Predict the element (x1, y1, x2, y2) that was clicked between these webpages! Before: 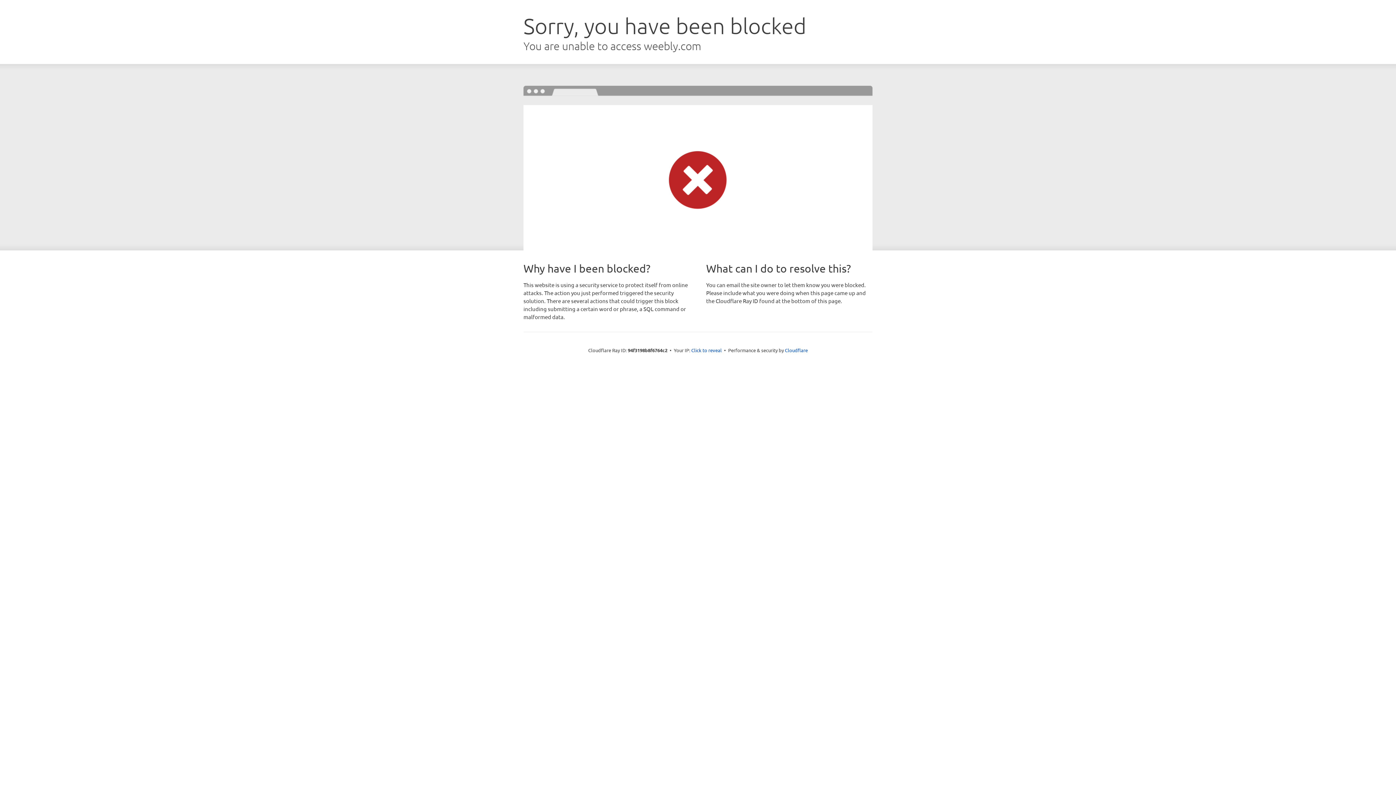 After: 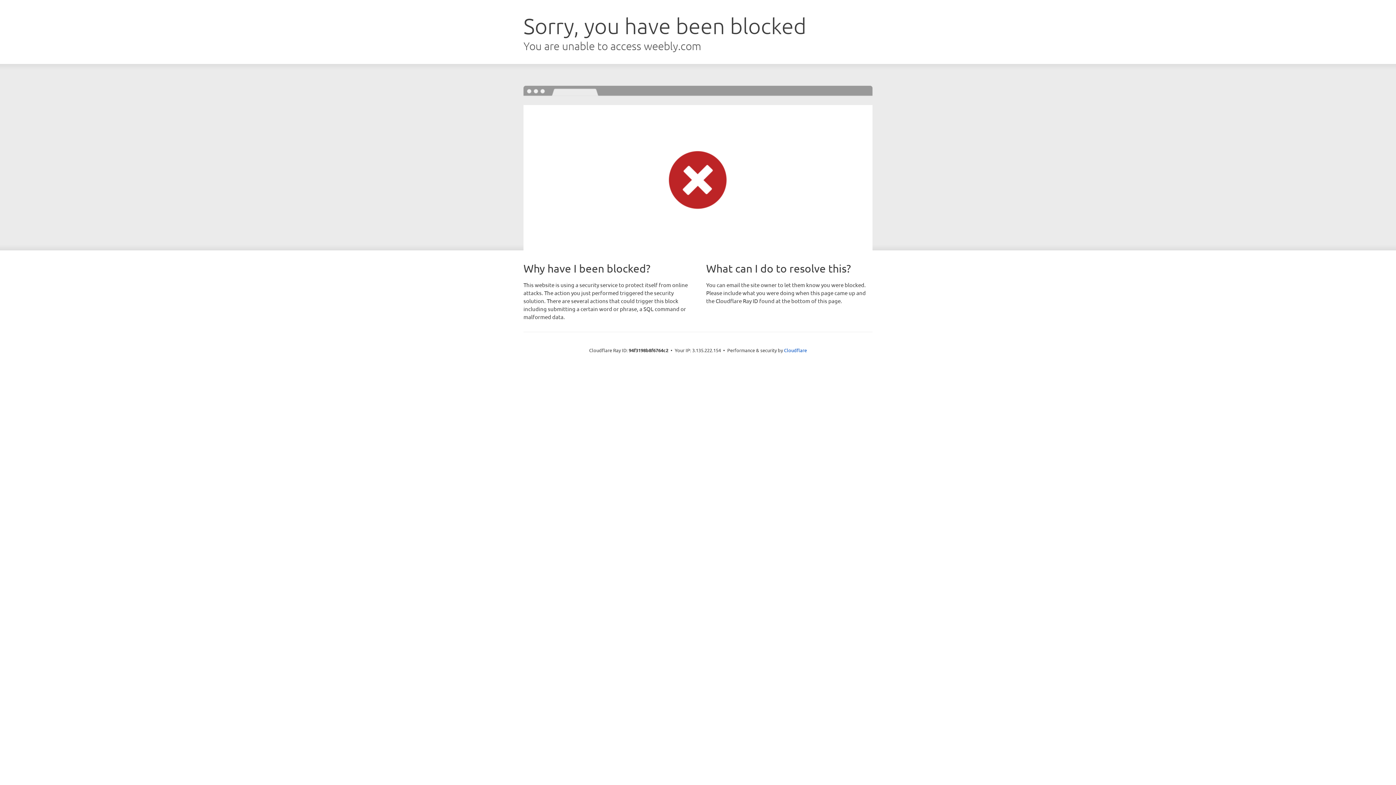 Action: bbox: (691, 346, 722, 353) label: Click to reveal